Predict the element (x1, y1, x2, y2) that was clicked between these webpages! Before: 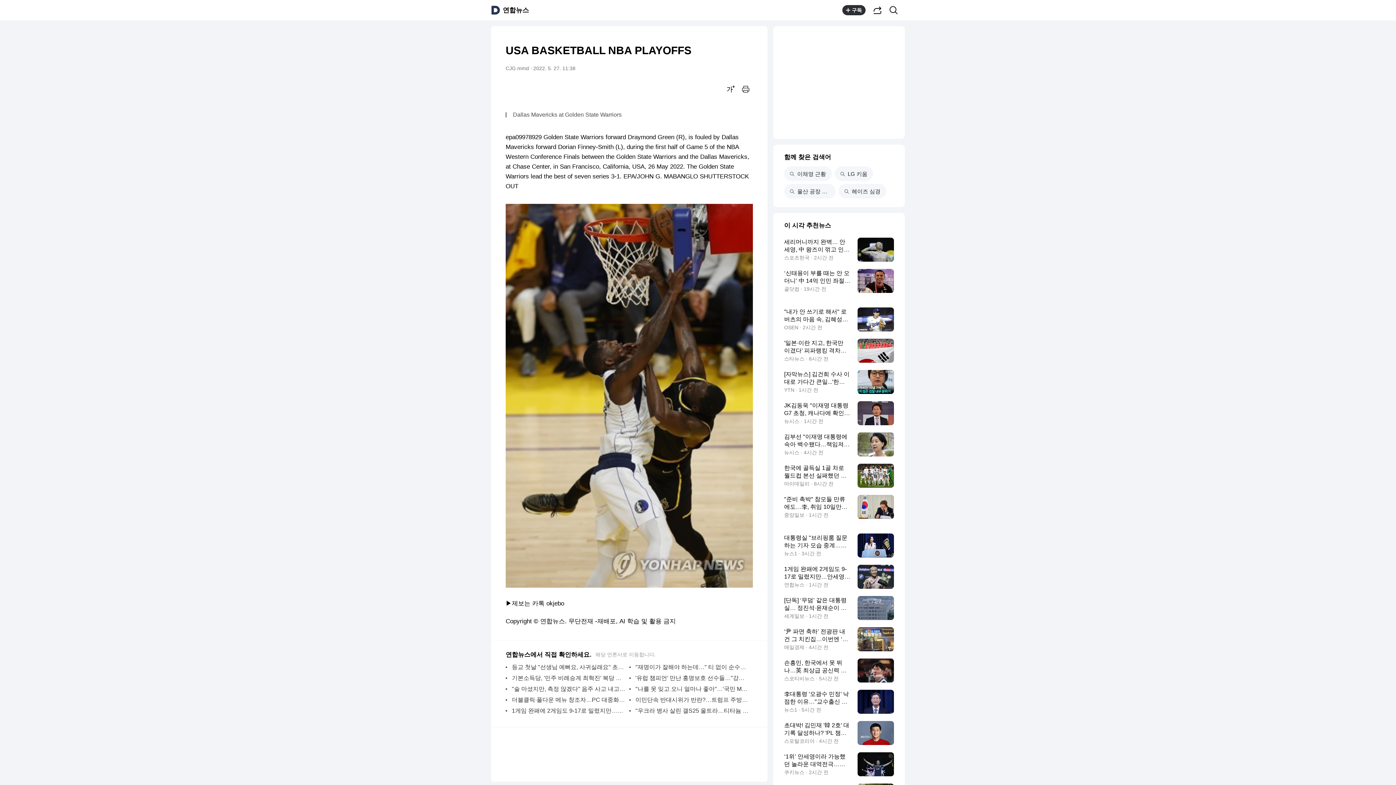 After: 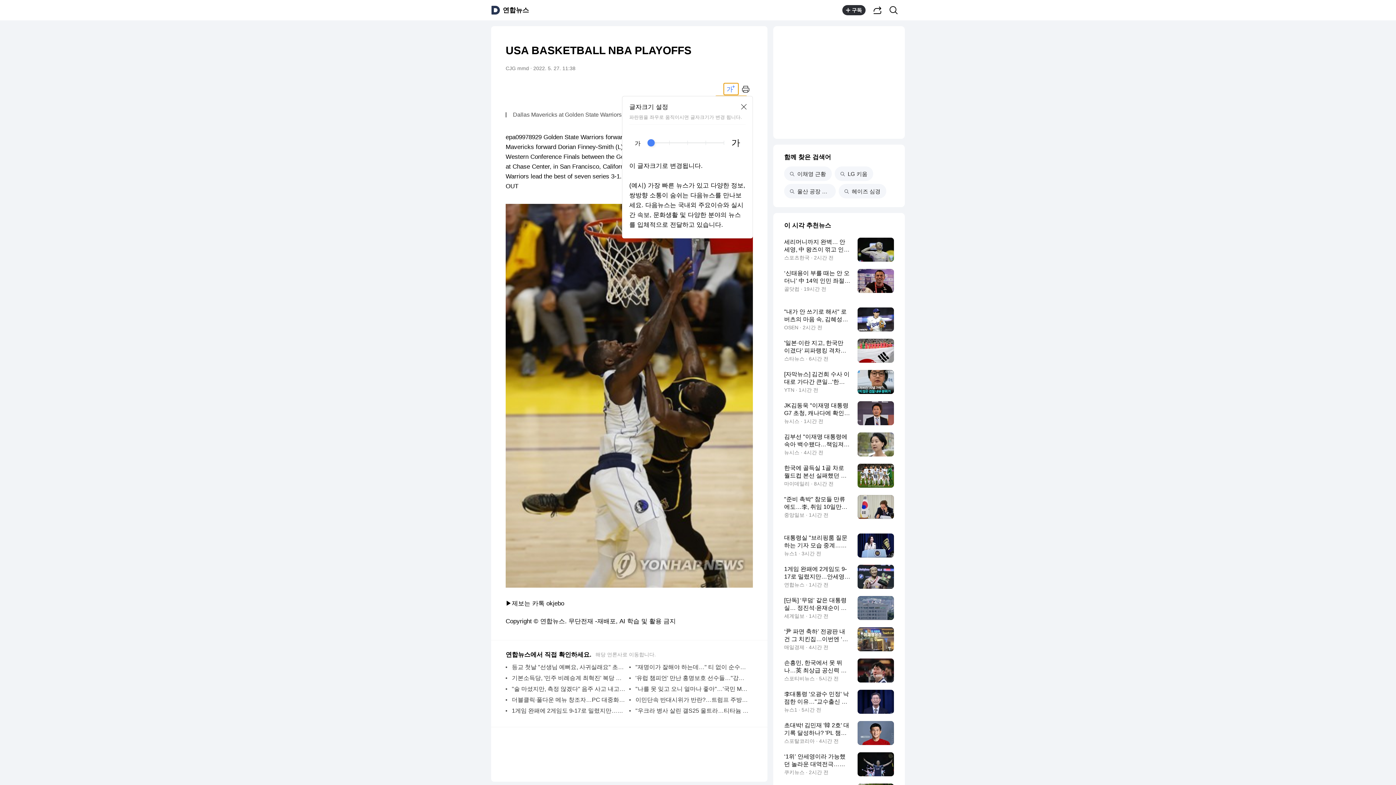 Action: label: 글씨크기 조절하기 bbox: (724, 83, 738, 94)